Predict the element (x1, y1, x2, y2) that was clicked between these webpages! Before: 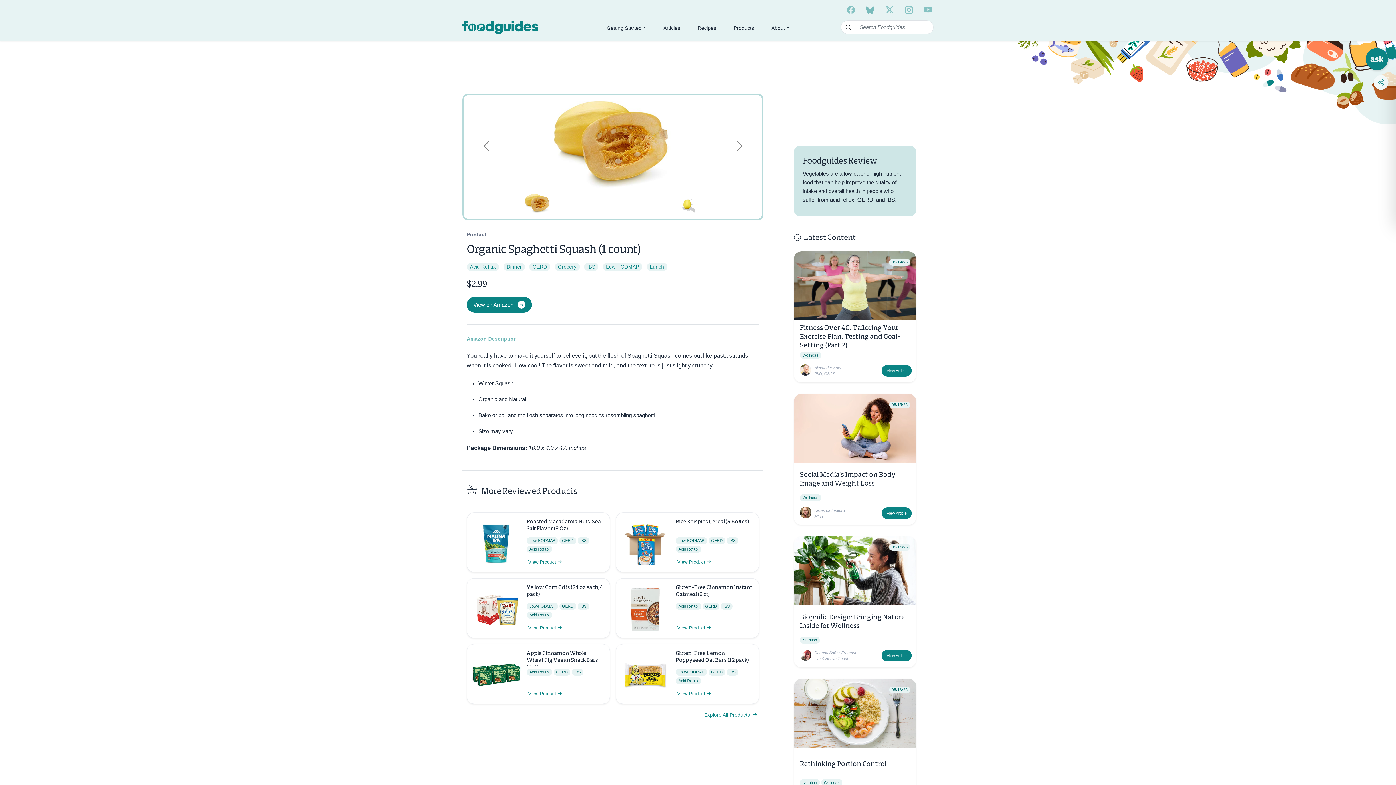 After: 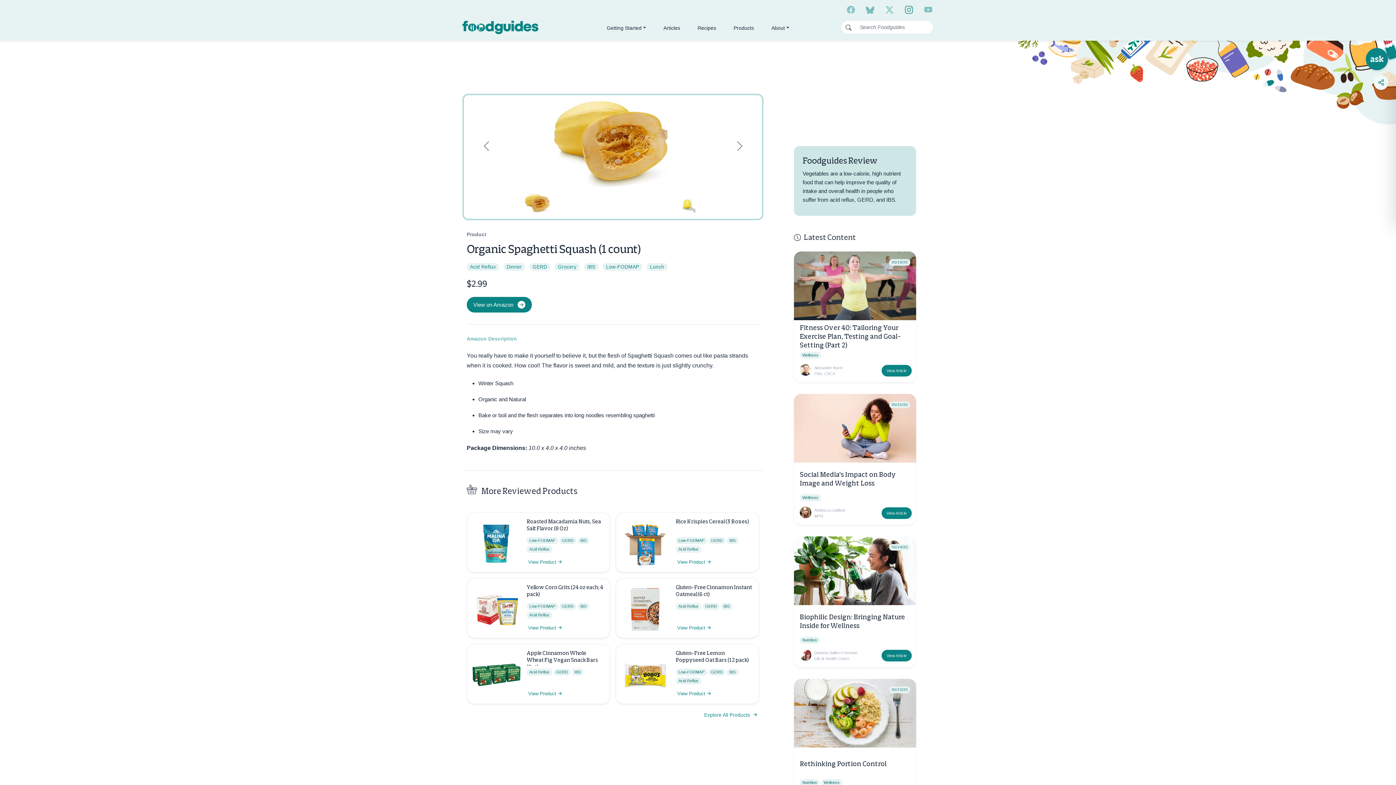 Action: bbox: (905, 5, 913, 14) label: instagram